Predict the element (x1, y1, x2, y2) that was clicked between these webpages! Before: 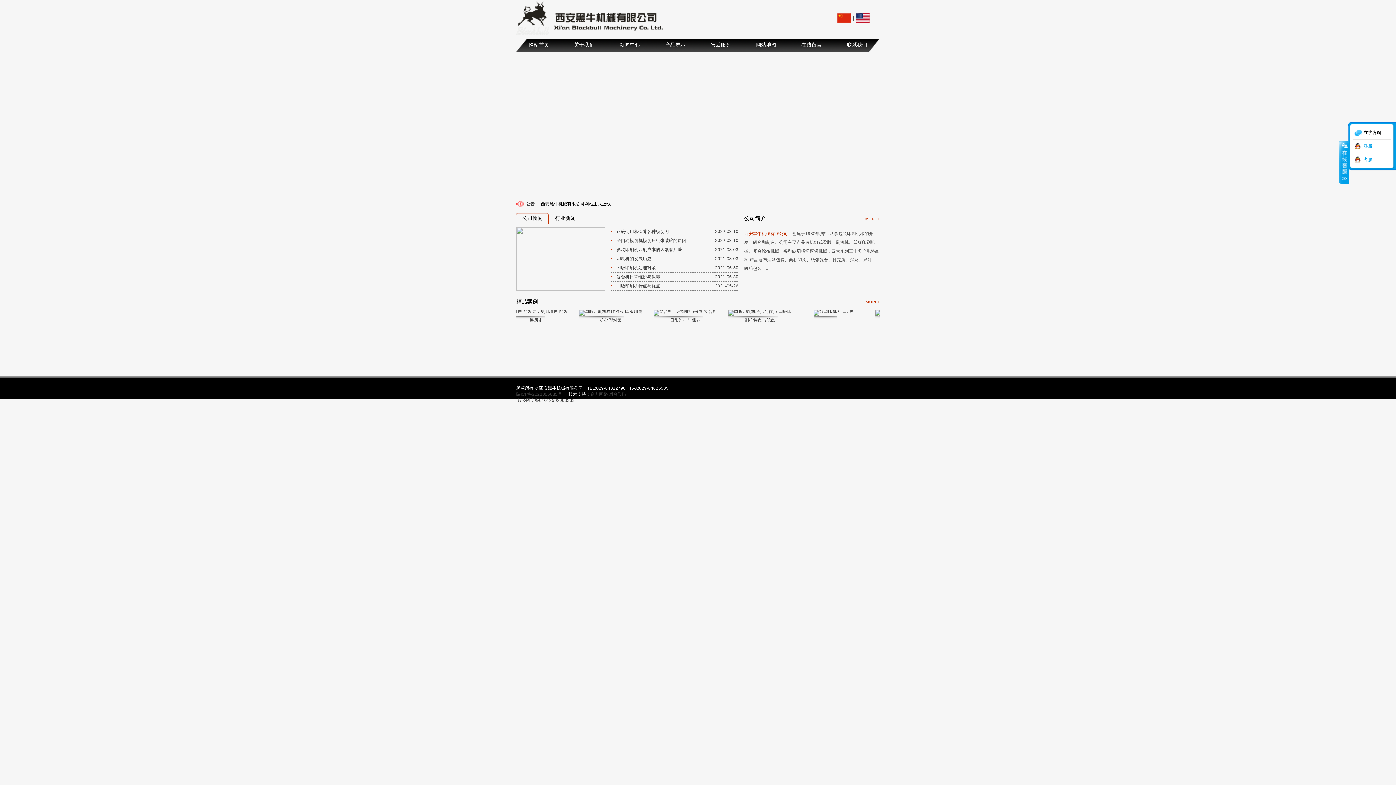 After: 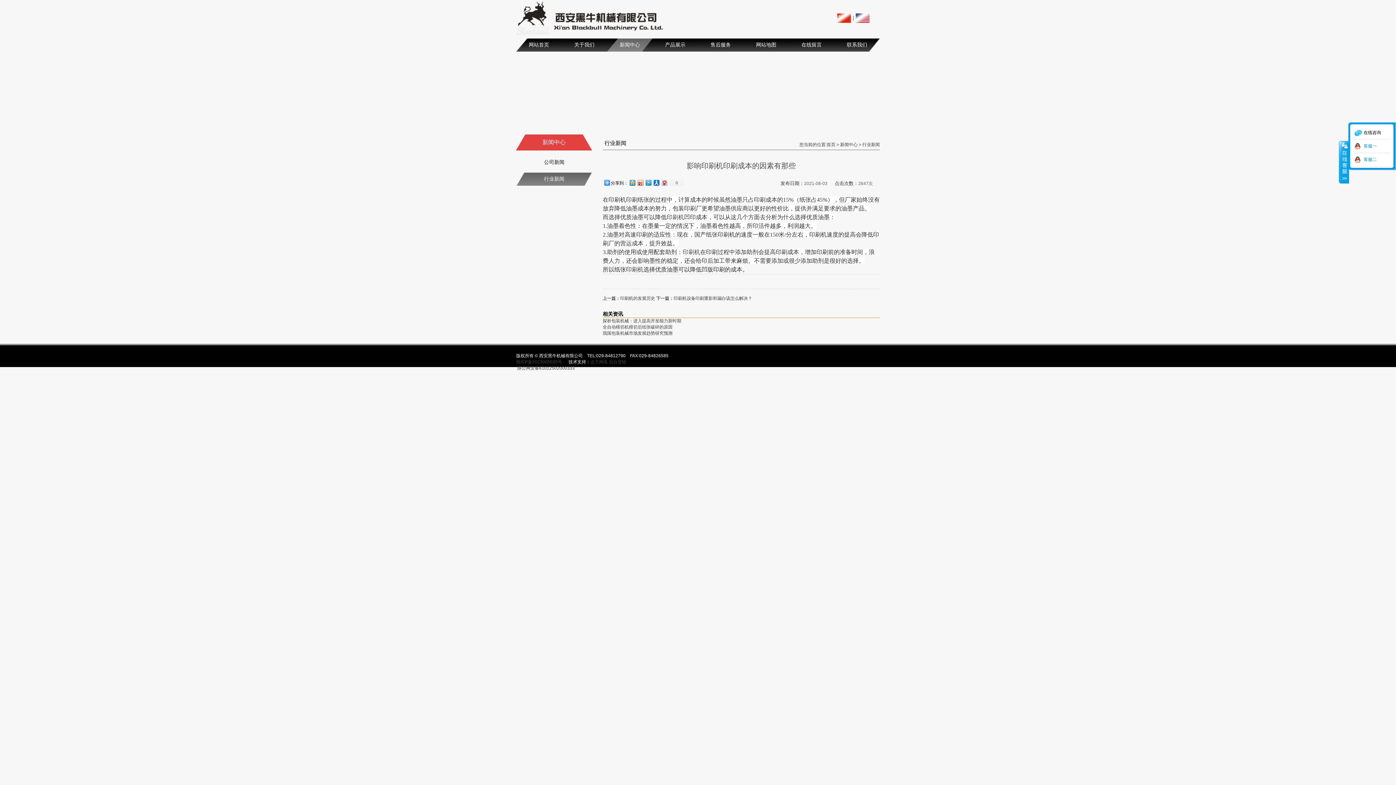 Action: label:  影响印刷机印刷成本的因素有那些 bbox: (620, 310, 688, 362)